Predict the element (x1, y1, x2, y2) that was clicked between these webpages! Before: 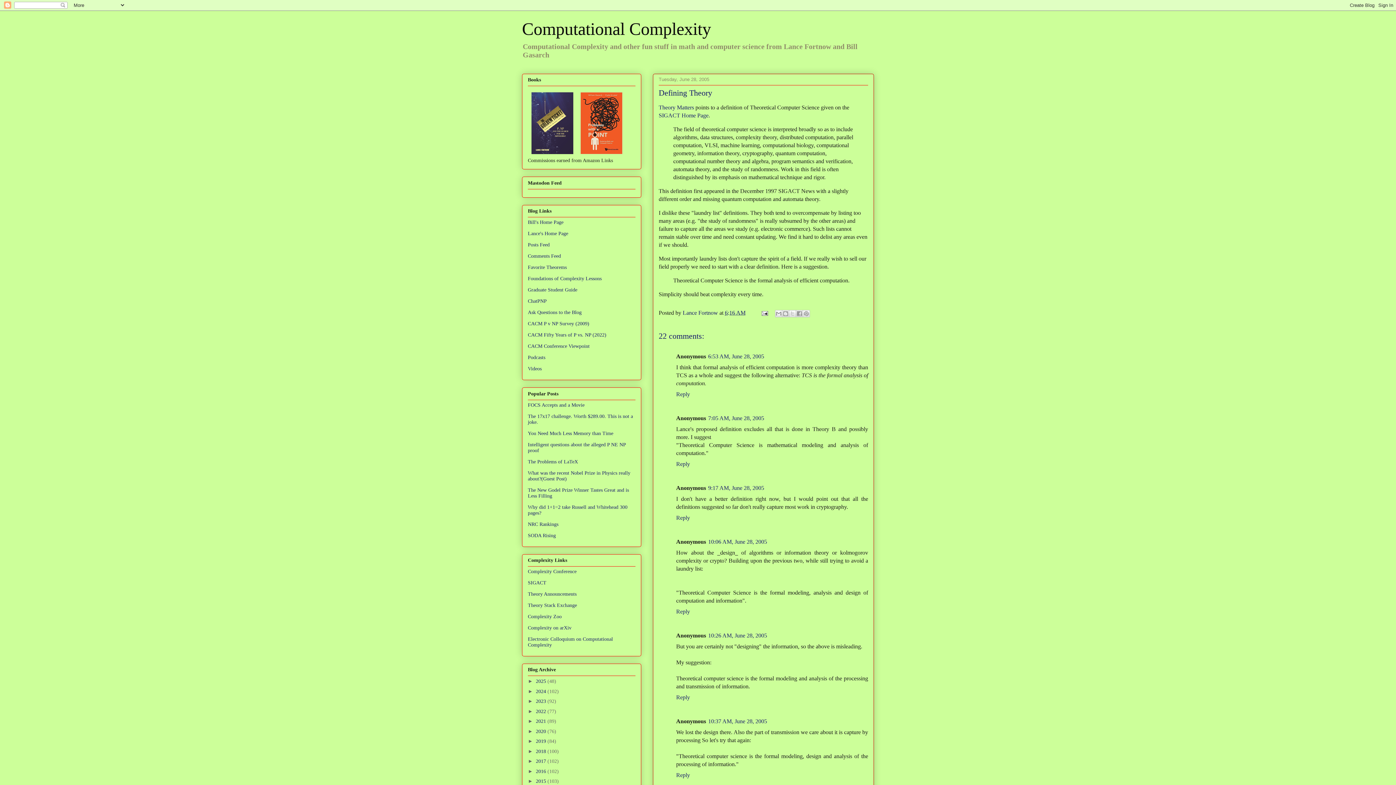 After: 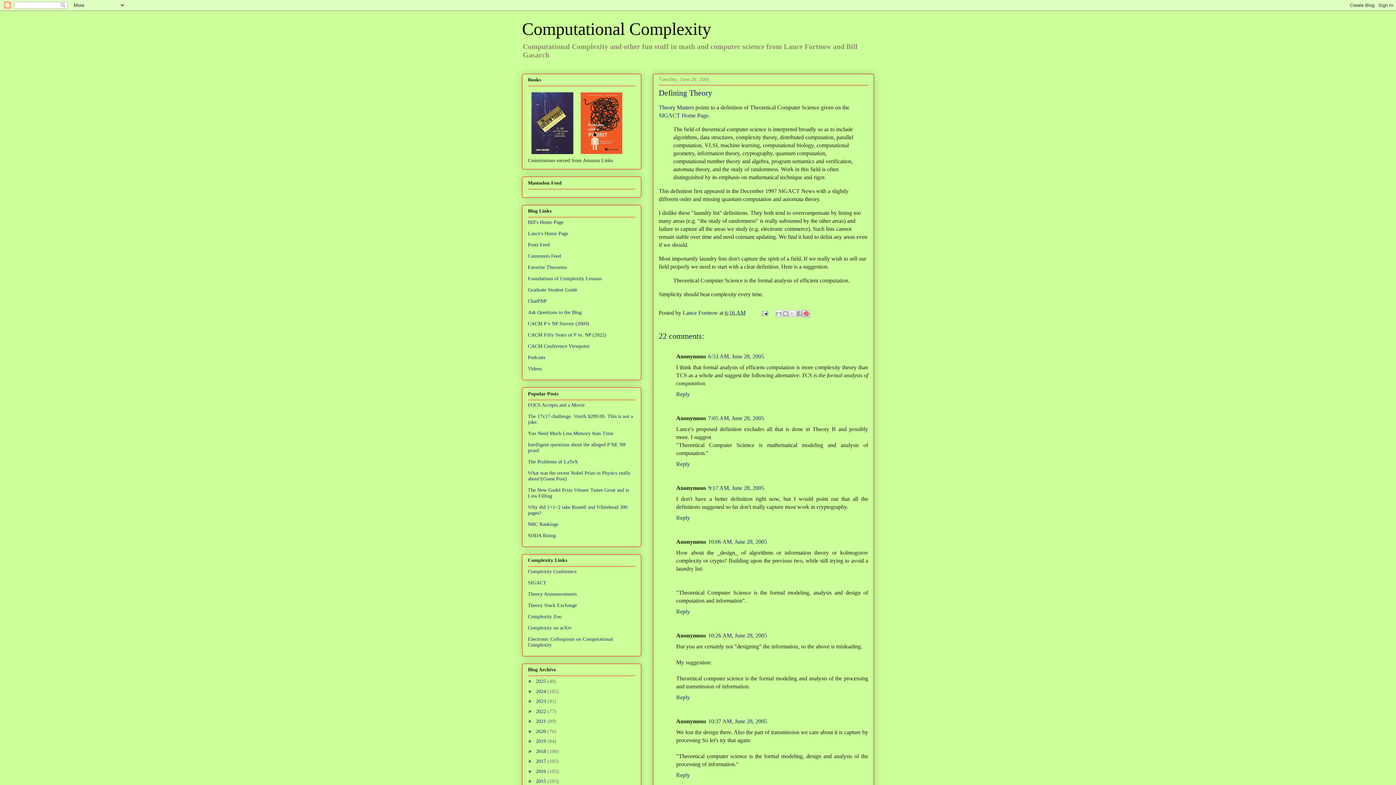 Action: bbox: (802, 310, 810, 317) label: Share to Pinterest